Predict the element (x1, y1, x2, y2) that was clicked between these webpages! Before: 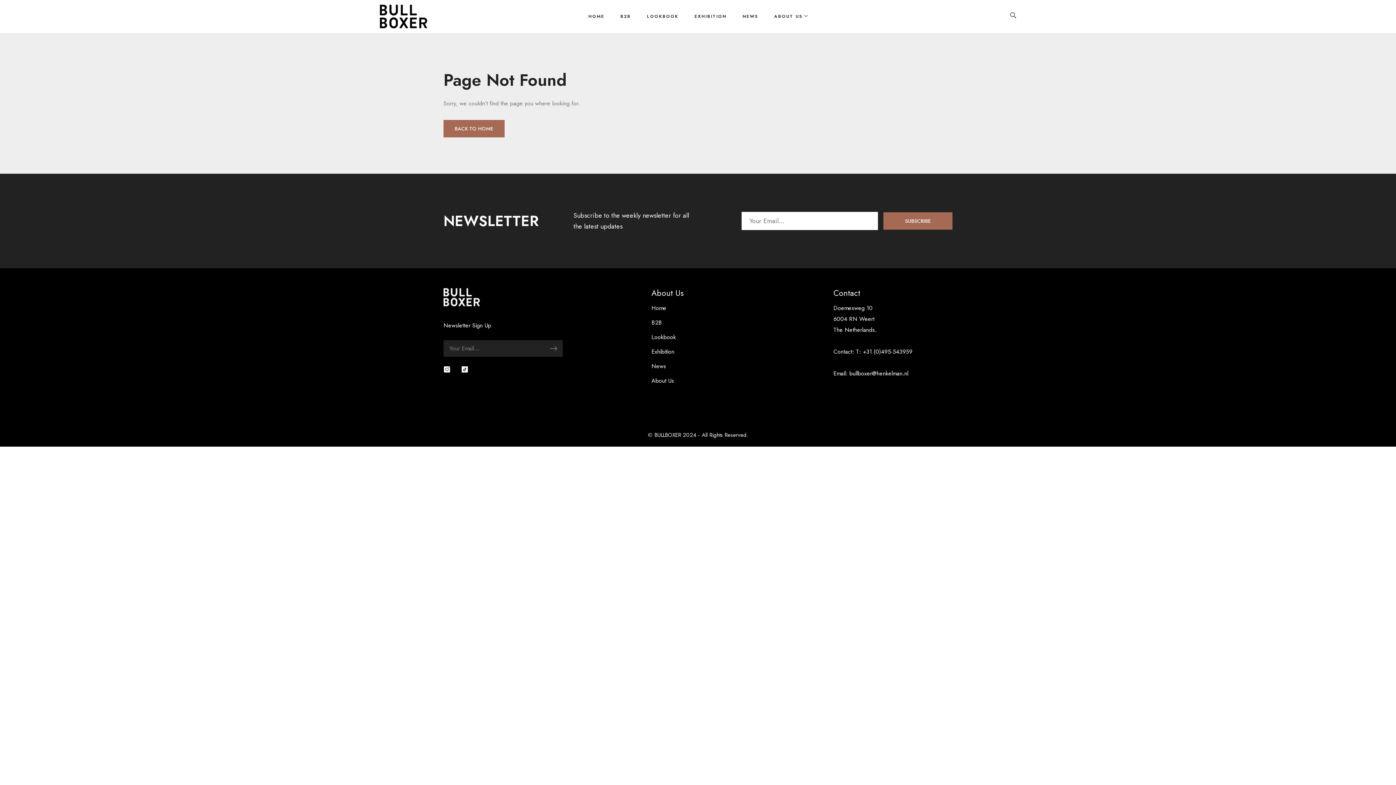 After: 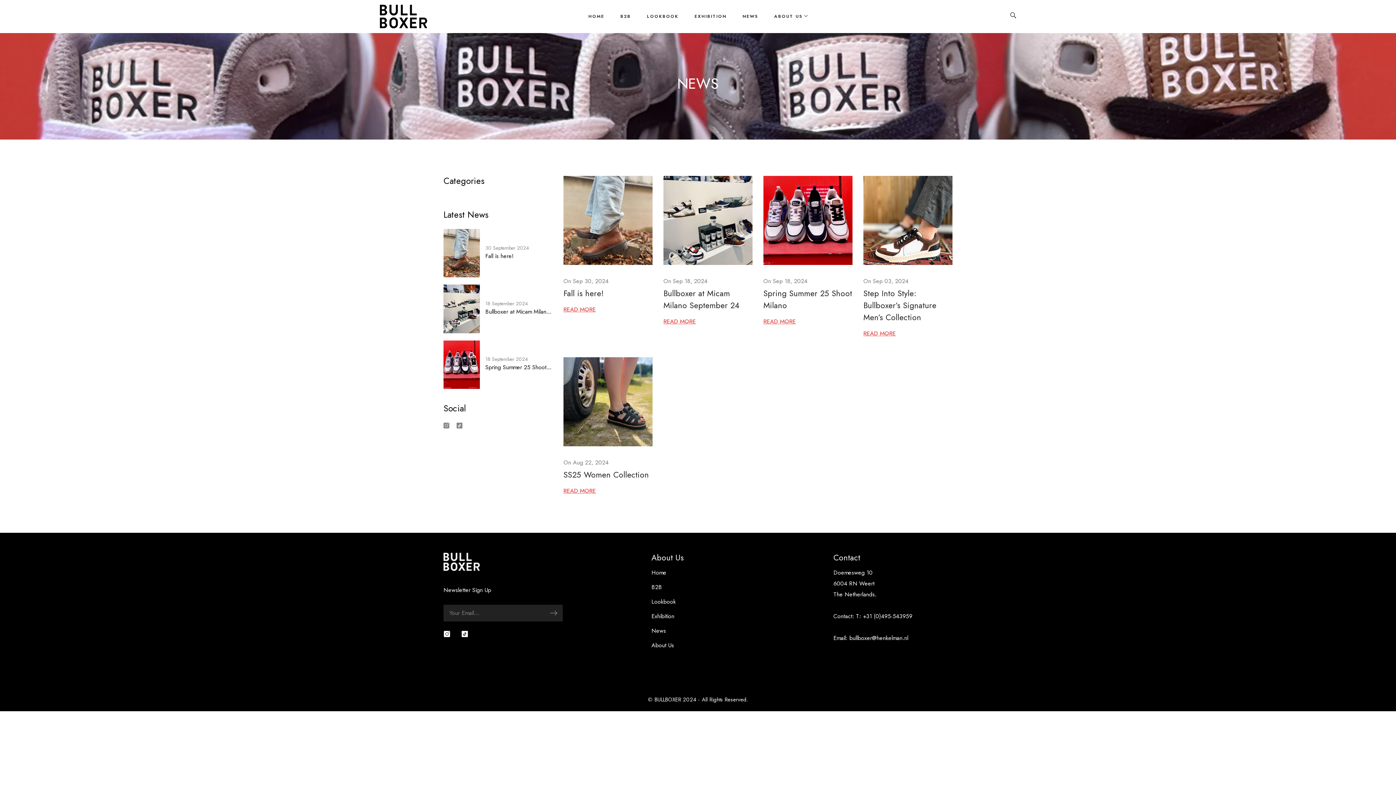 Action: label: NEWS bbox: (742, 0, 759, 32)